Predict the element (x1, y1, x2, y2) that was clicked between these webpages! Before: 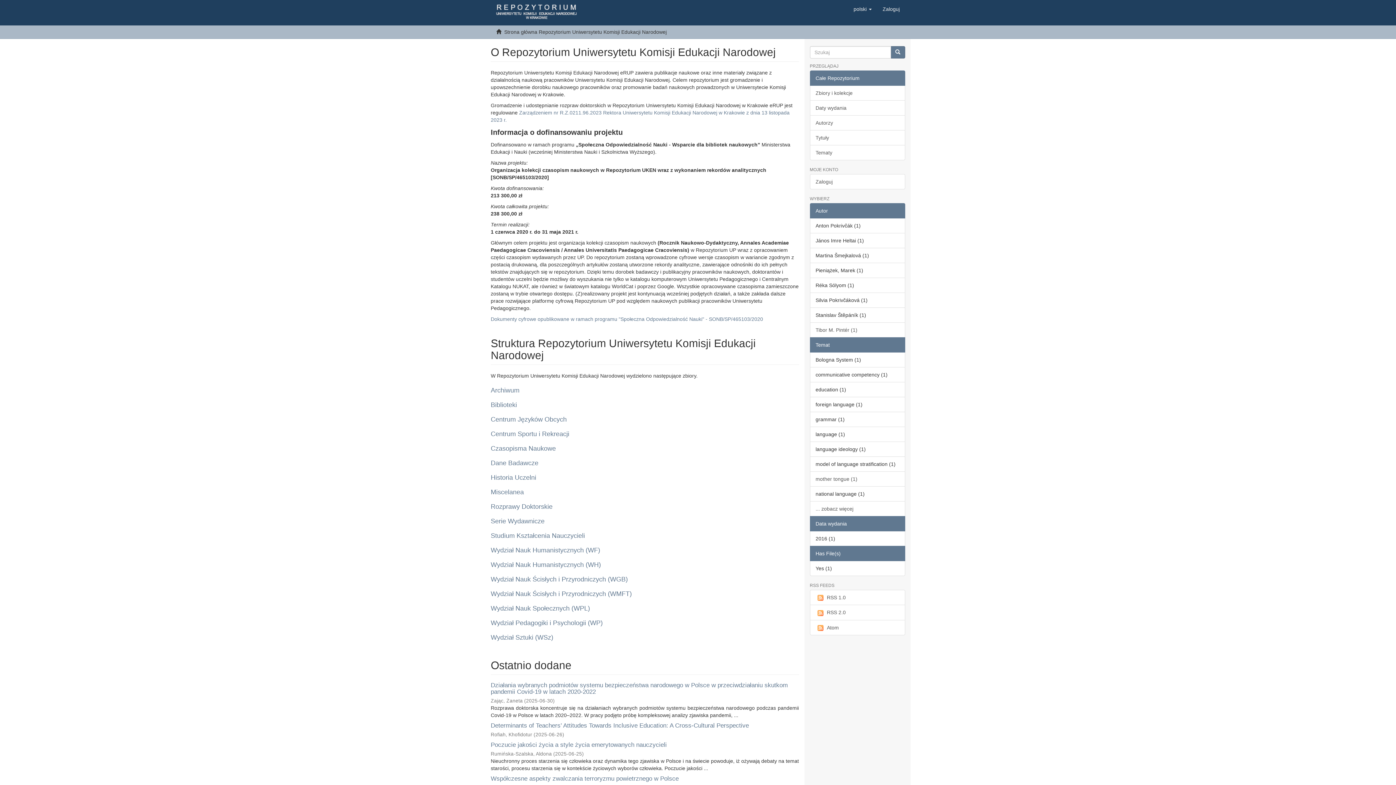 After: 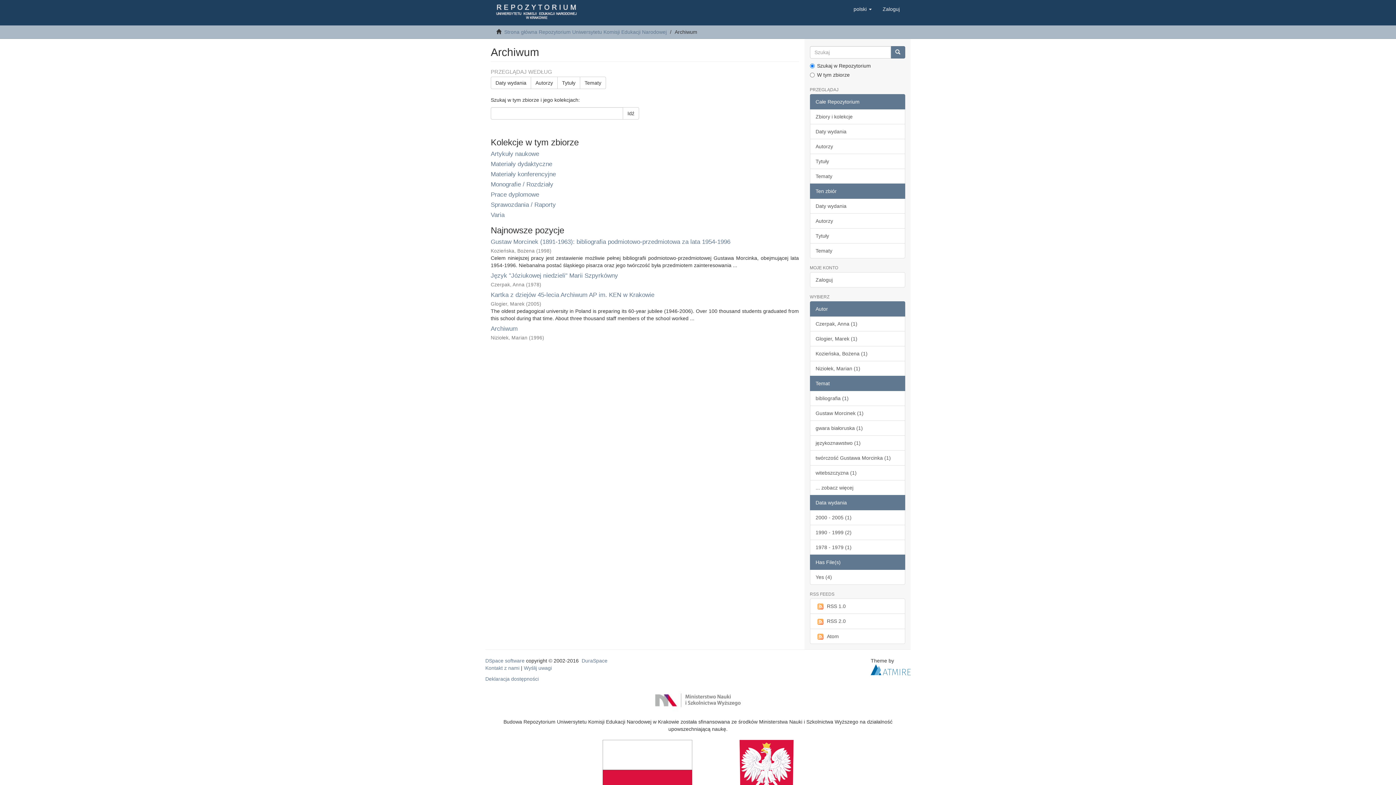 Action: label: Archiwum bbox: (490, 386, 519, 394)